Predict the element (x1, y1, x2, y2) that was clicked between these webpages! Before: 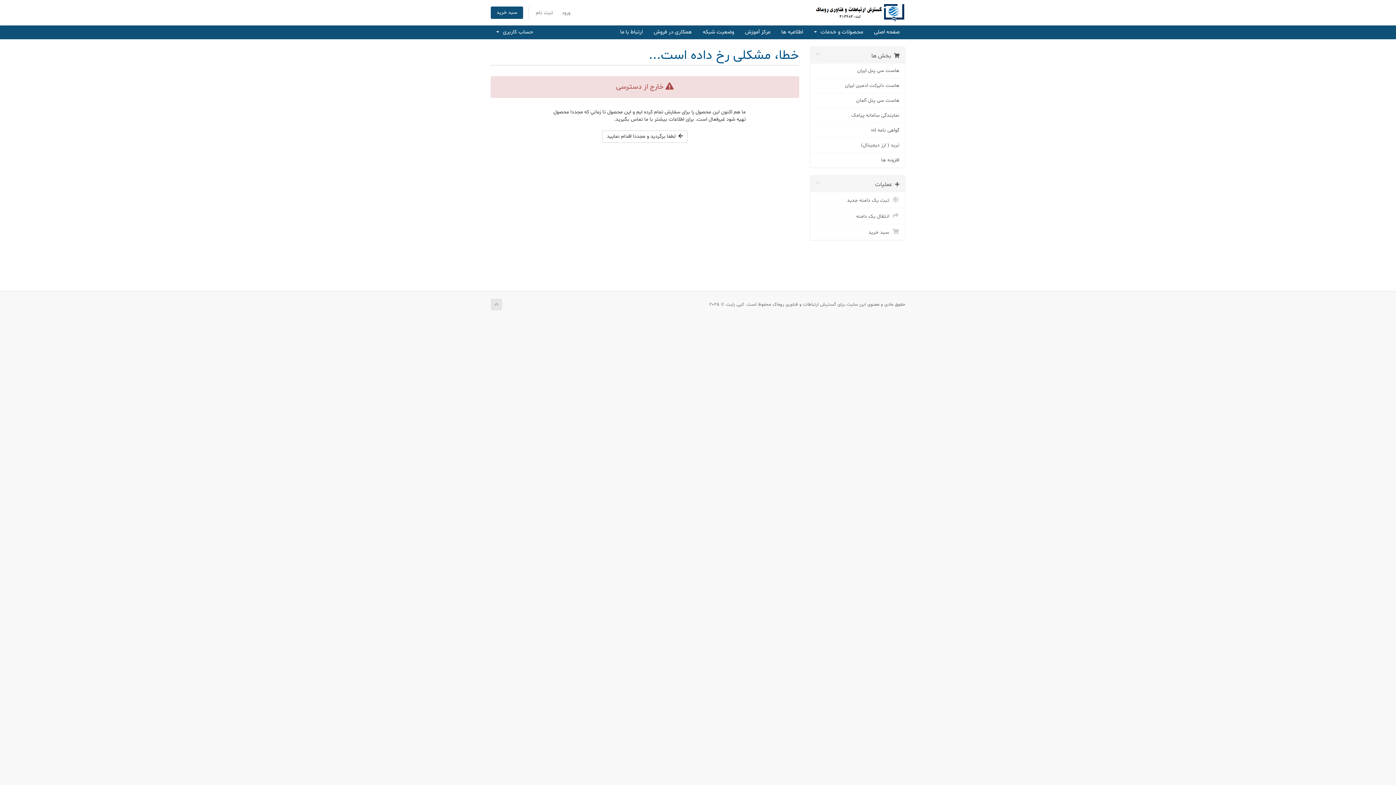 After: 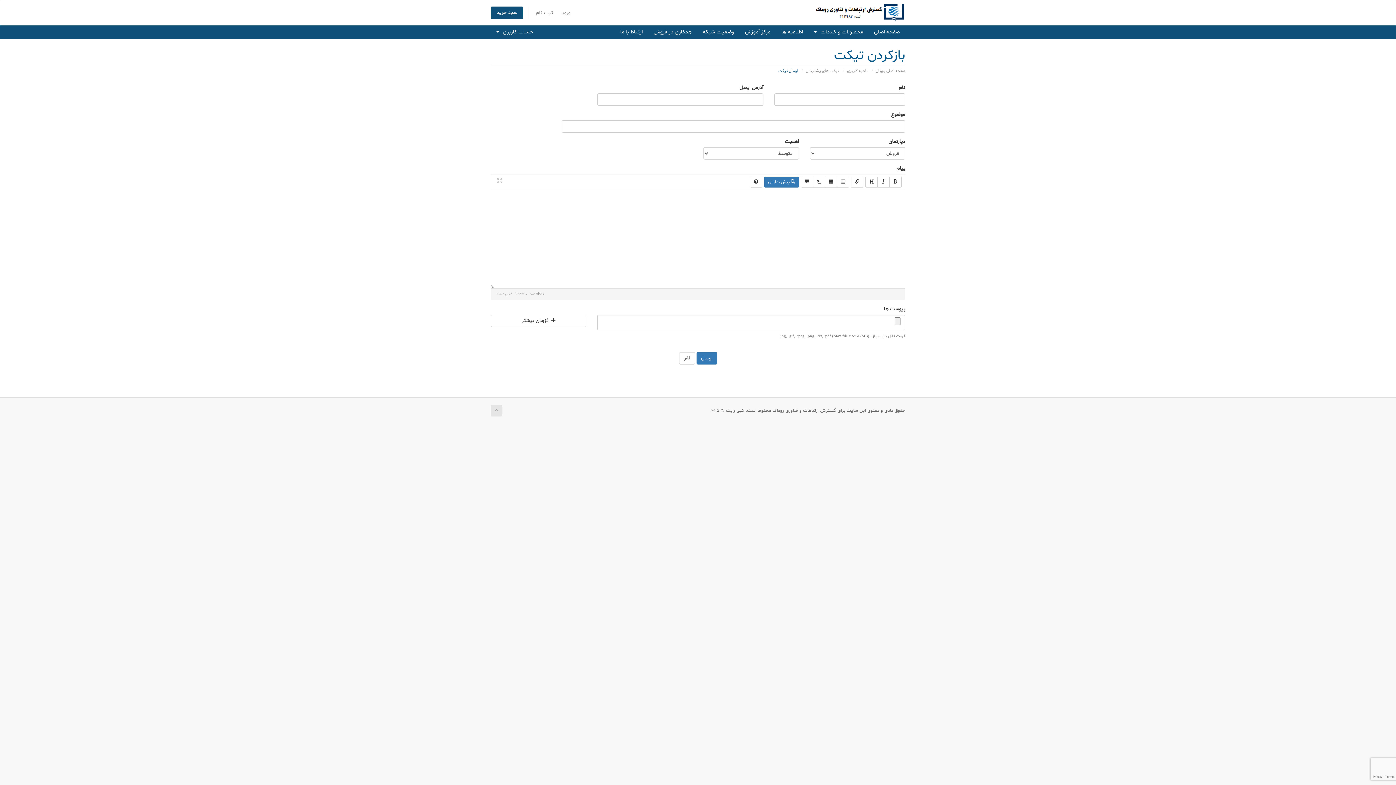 Action: bbox: (614, 25, 648, 39) label: ارتباط با ما